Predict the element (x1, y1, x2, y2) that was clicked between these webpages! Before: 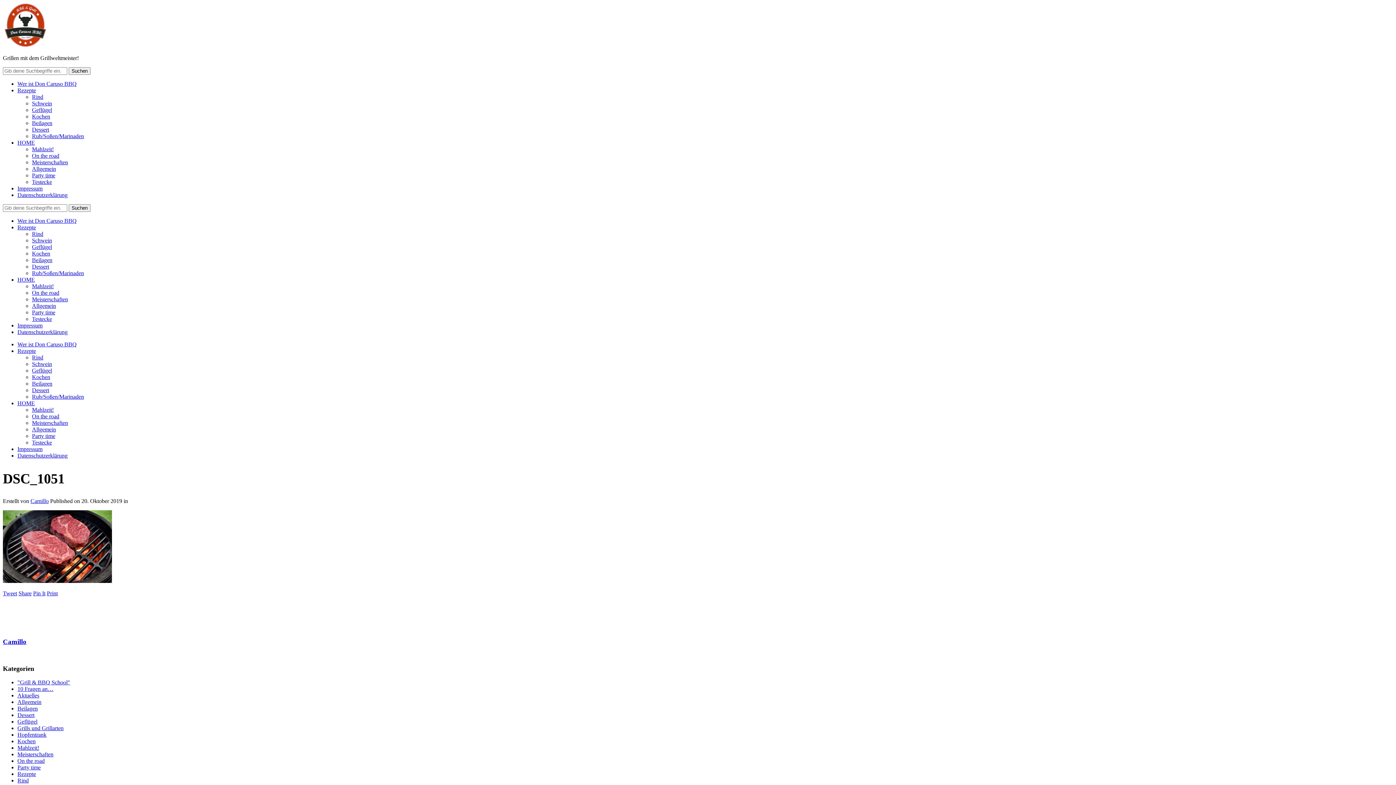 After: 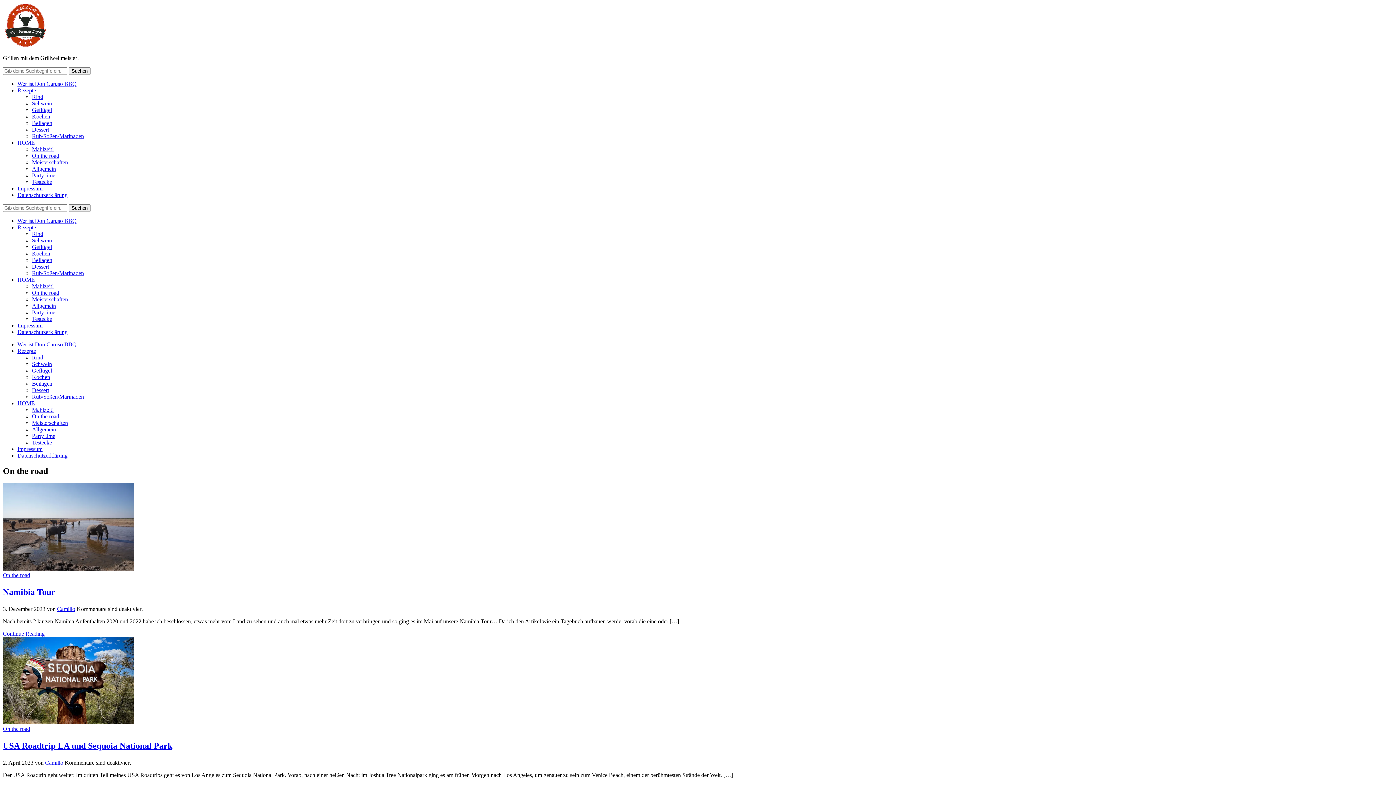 Action: bbox: (32, 152, 59, 158) label: On the road